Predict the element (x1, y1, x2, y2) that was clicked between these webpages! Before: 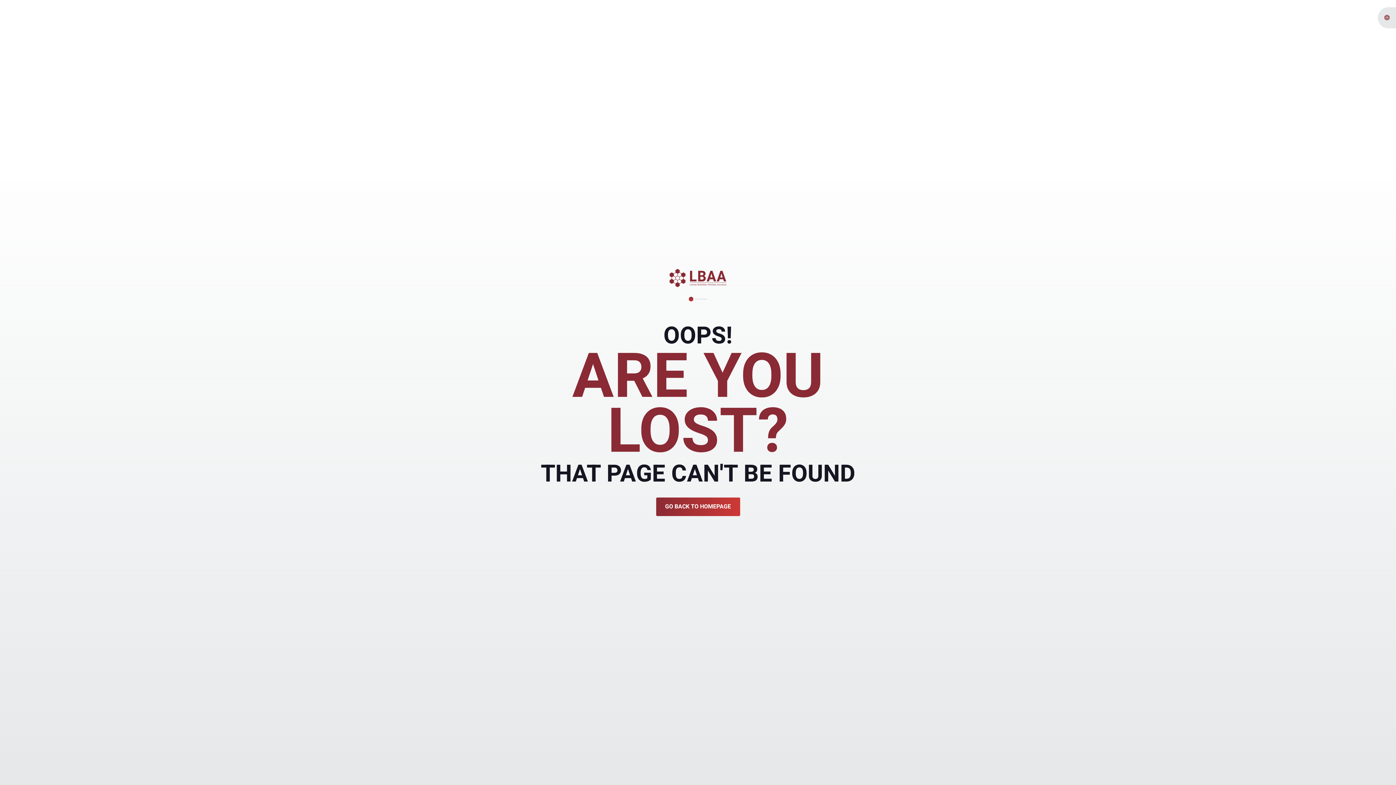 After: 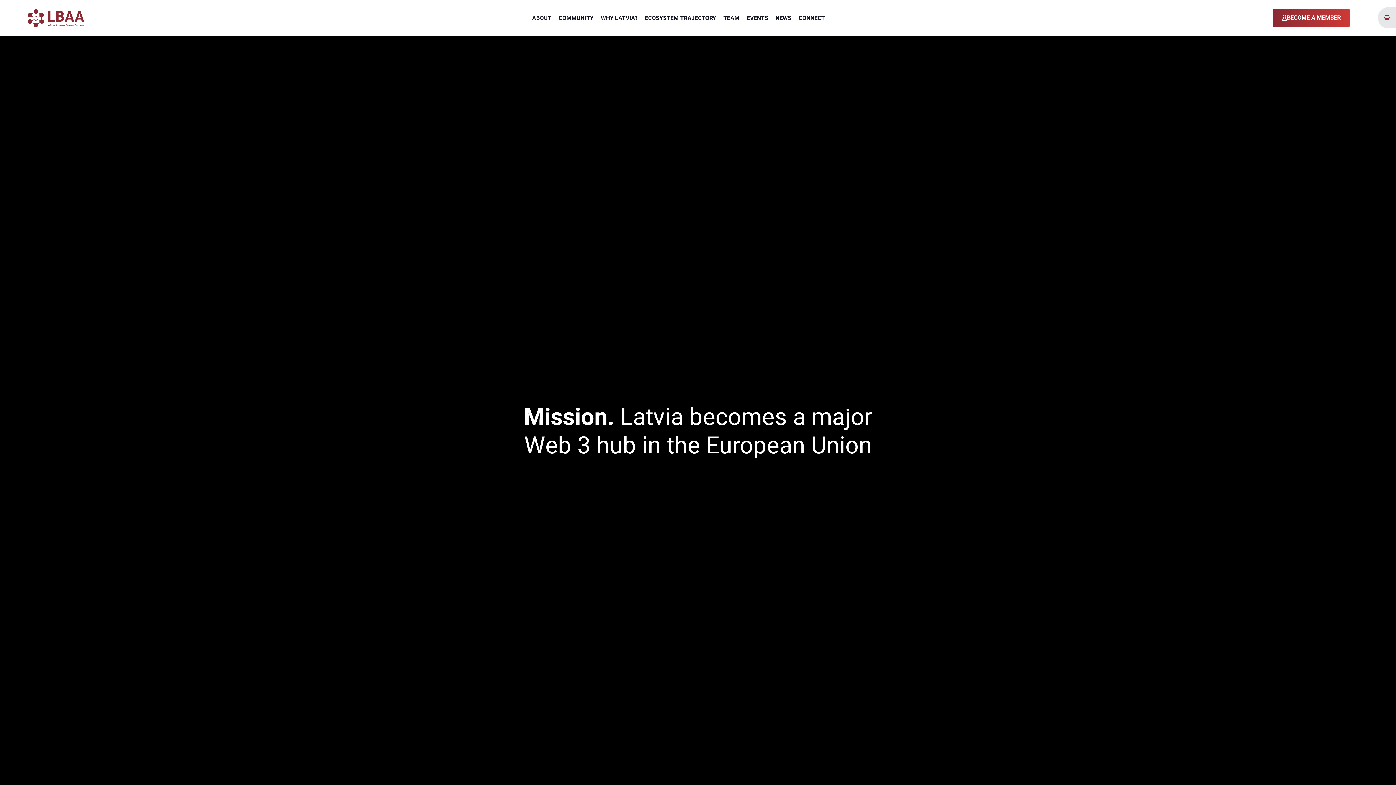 Action: bbox: (669, 269, 726, 287)